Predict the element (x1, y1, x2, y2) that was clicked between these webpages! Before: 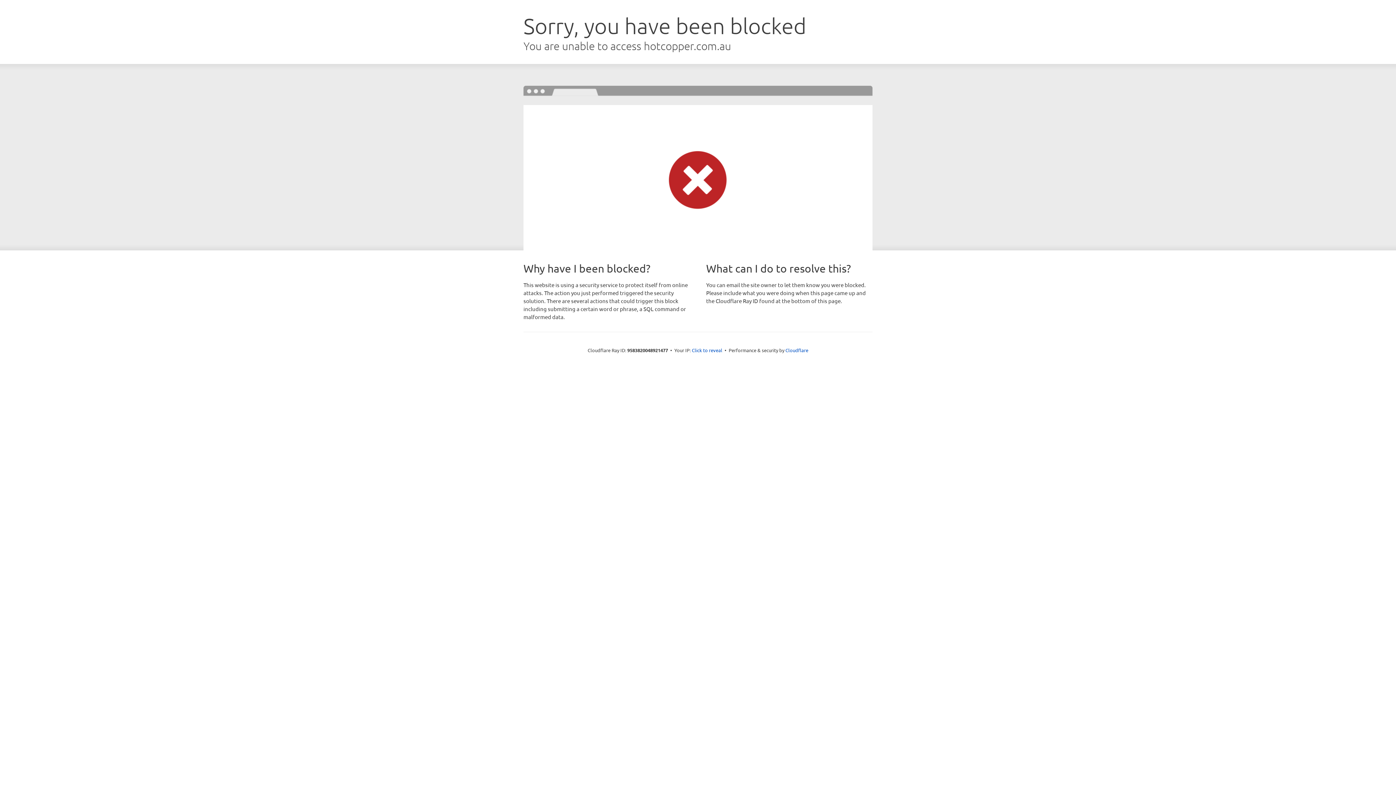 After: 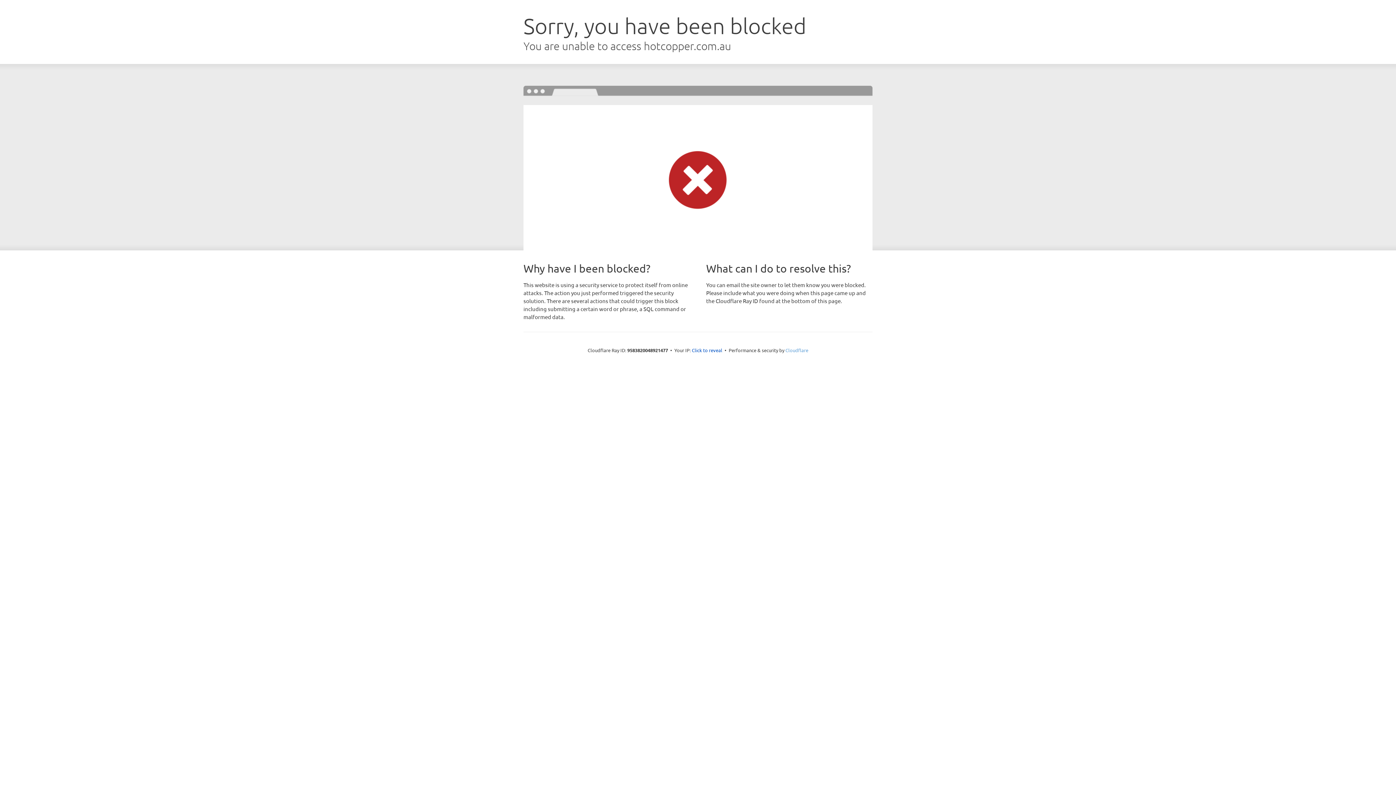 Action: bbox: (785, 347, 808, 353) label: Cloudflare